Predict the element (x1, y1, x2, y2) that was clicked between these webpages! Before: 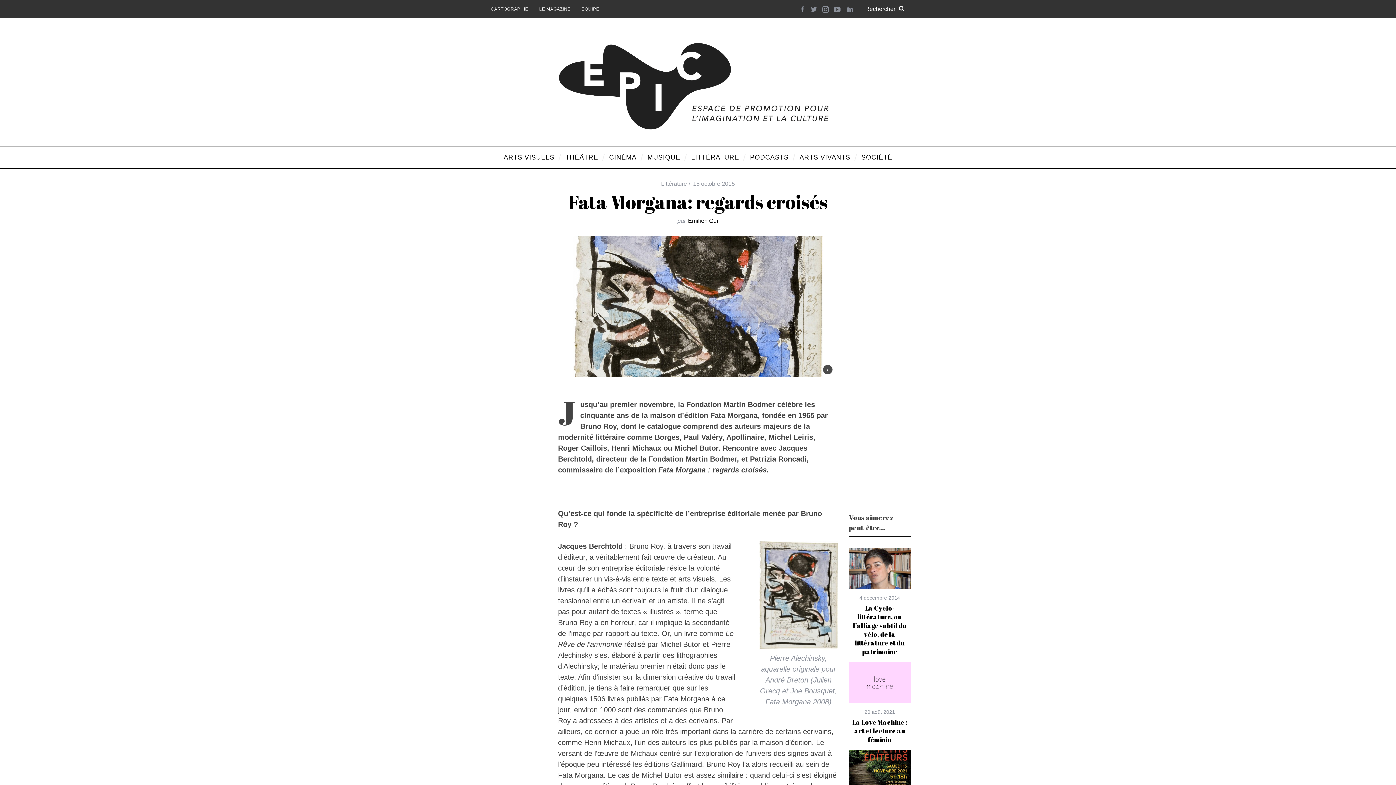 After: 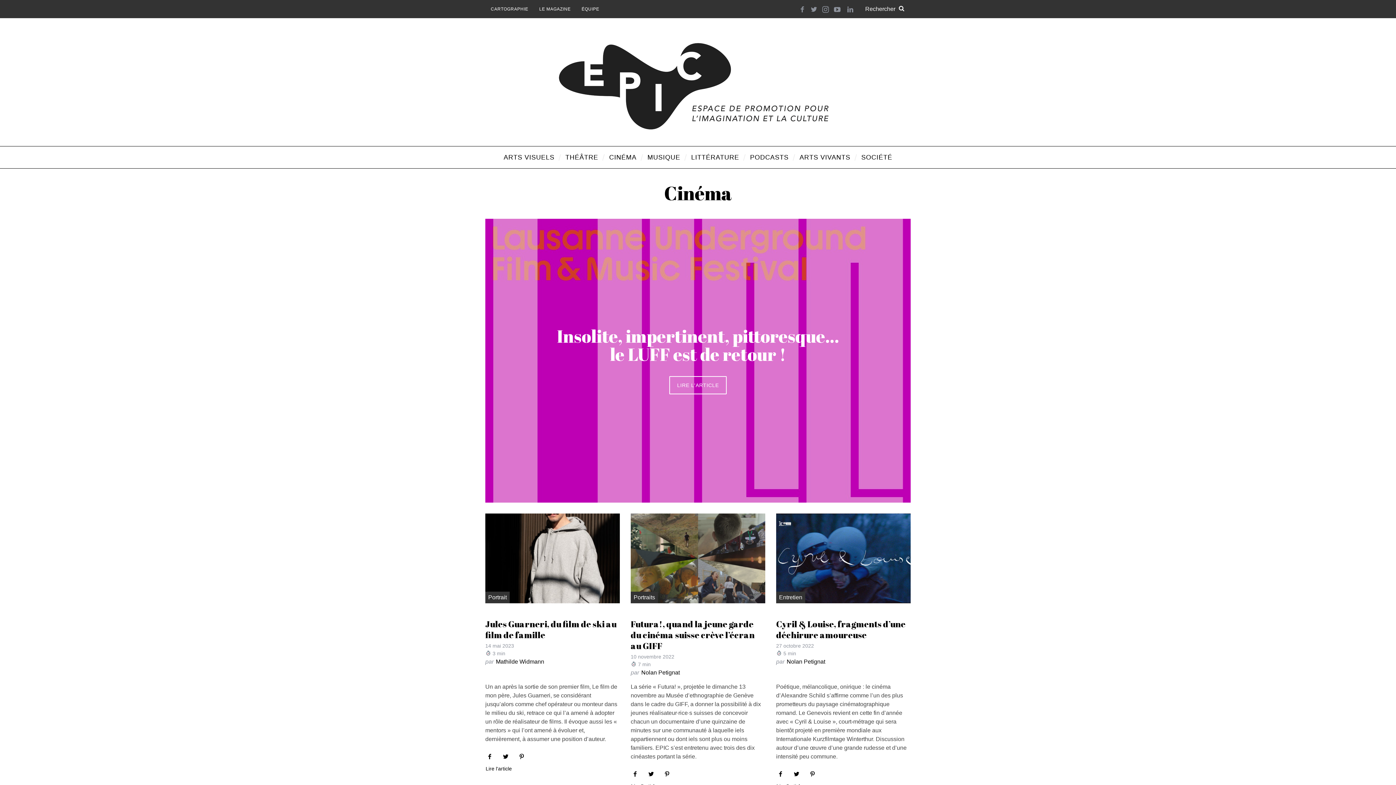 Action: label: CINÉMA bbox: (603, 146, 642, 168)